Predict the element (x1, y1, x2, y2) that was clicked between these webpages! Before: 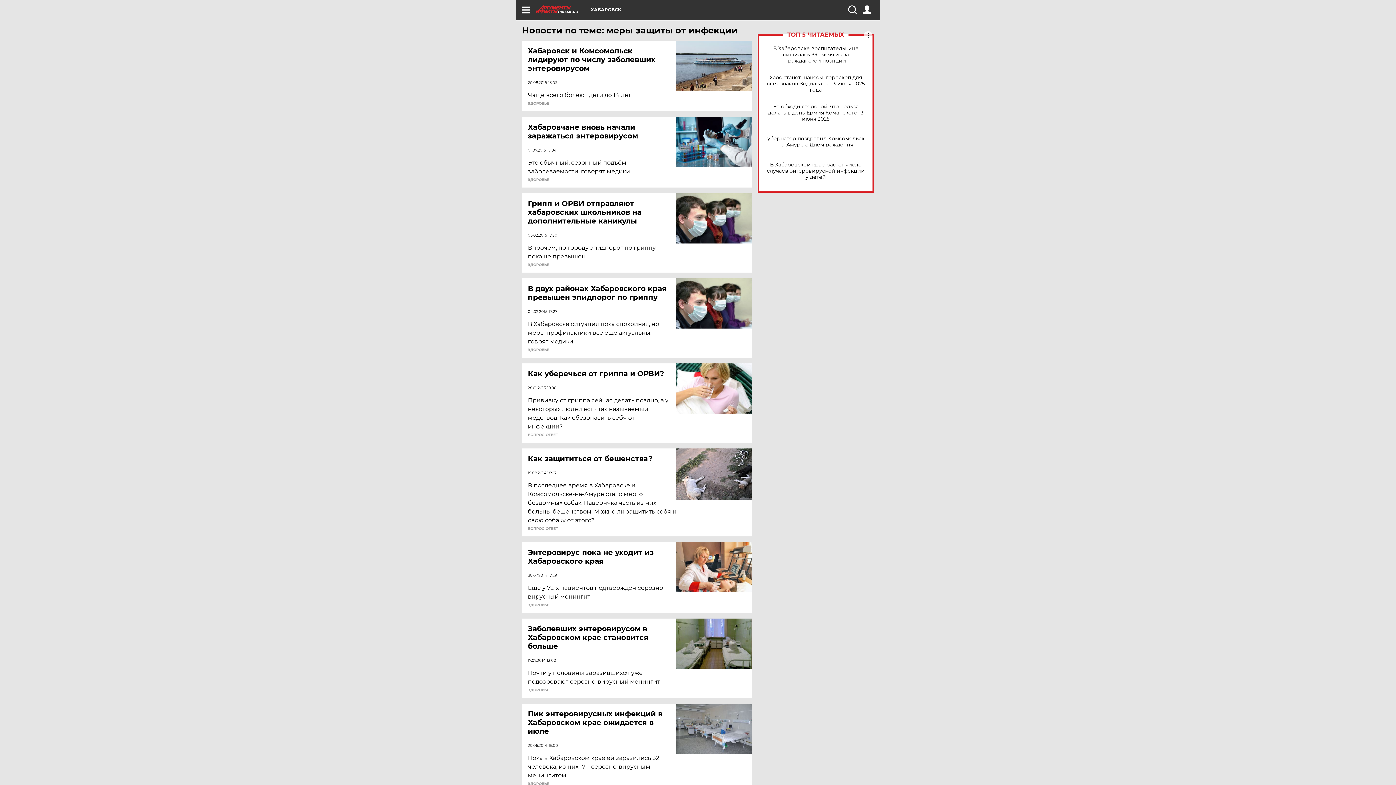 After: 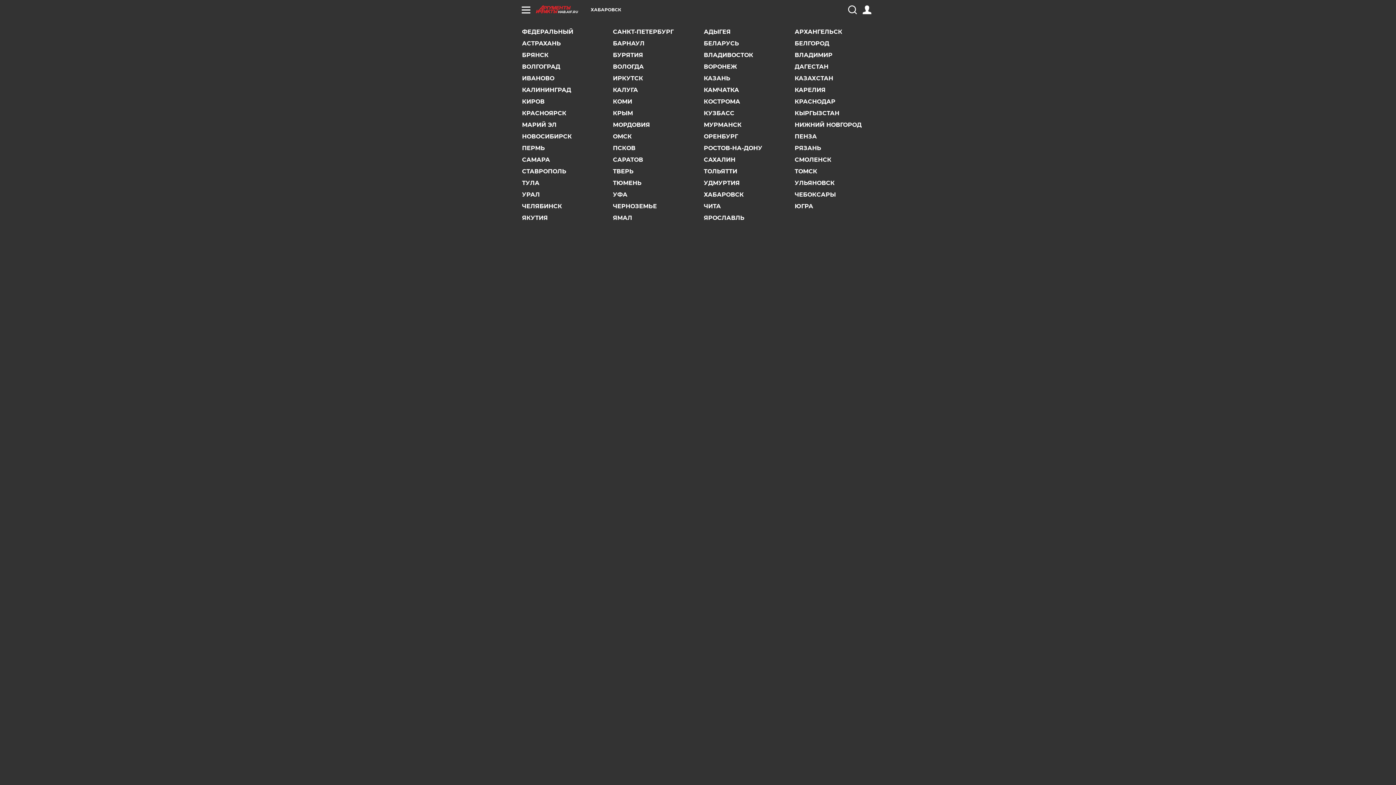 Action: label: ХАБАРОВСК bbox: (590, 7, 621, 12)